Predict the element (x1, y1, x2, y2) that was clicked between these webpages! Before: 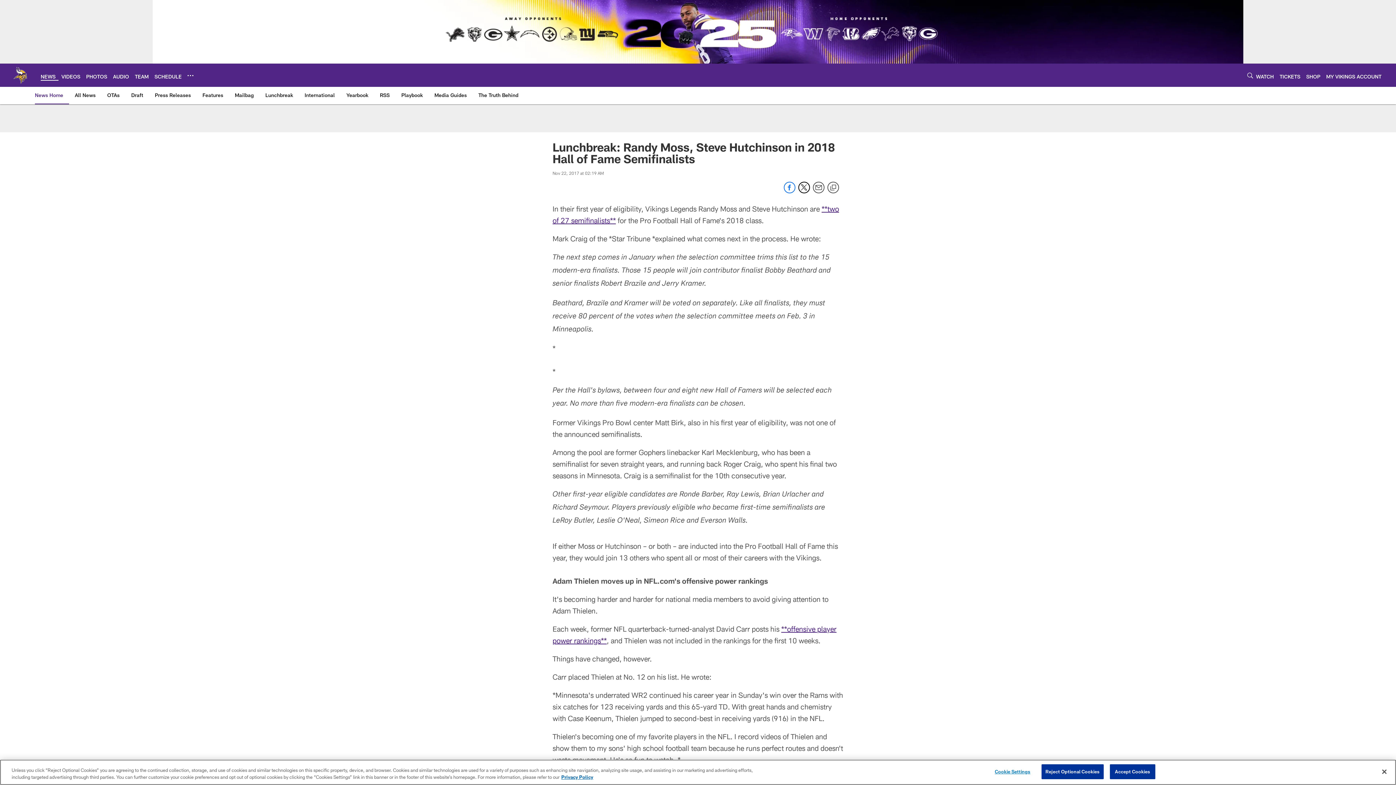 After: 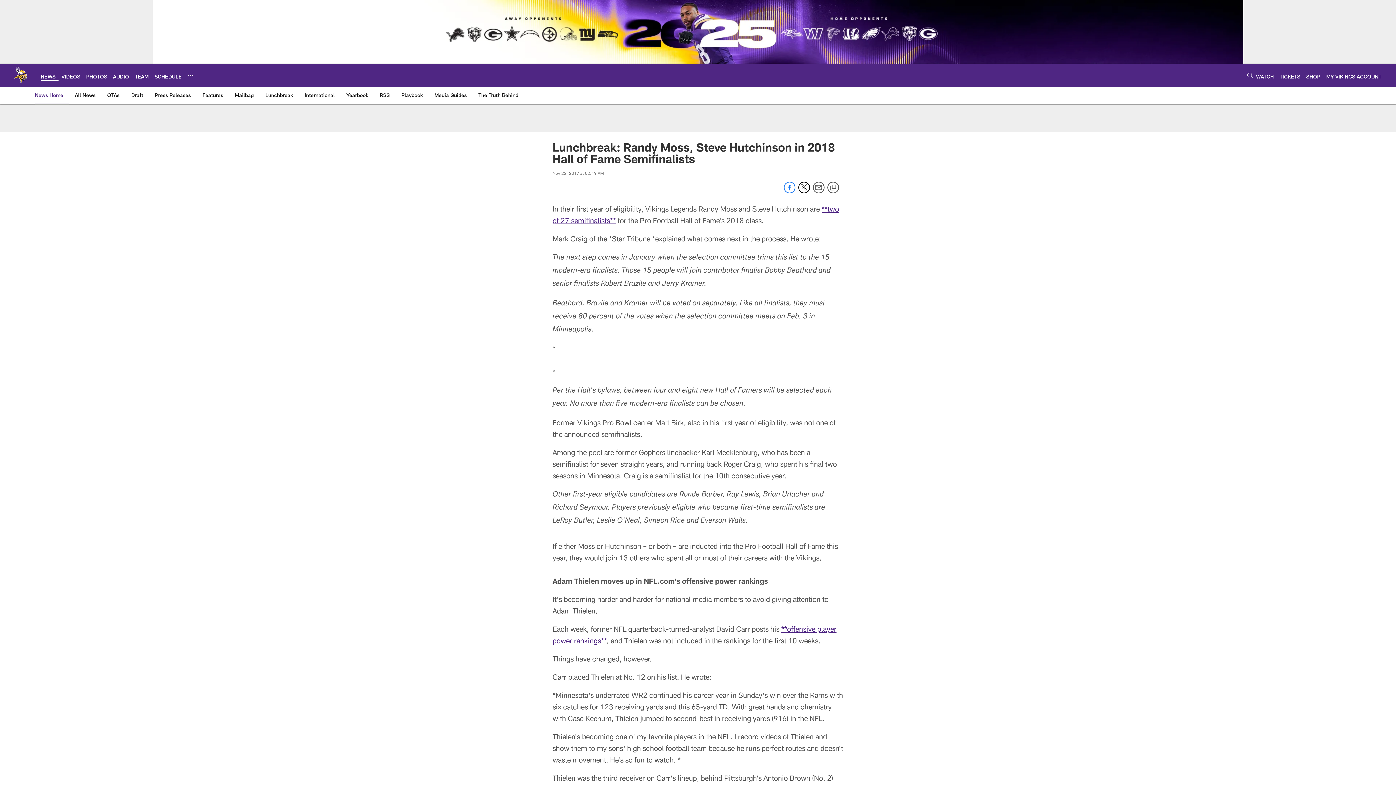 Action: bbox: (1041, 764, 1103, 779) label: Reject Optional Cookies